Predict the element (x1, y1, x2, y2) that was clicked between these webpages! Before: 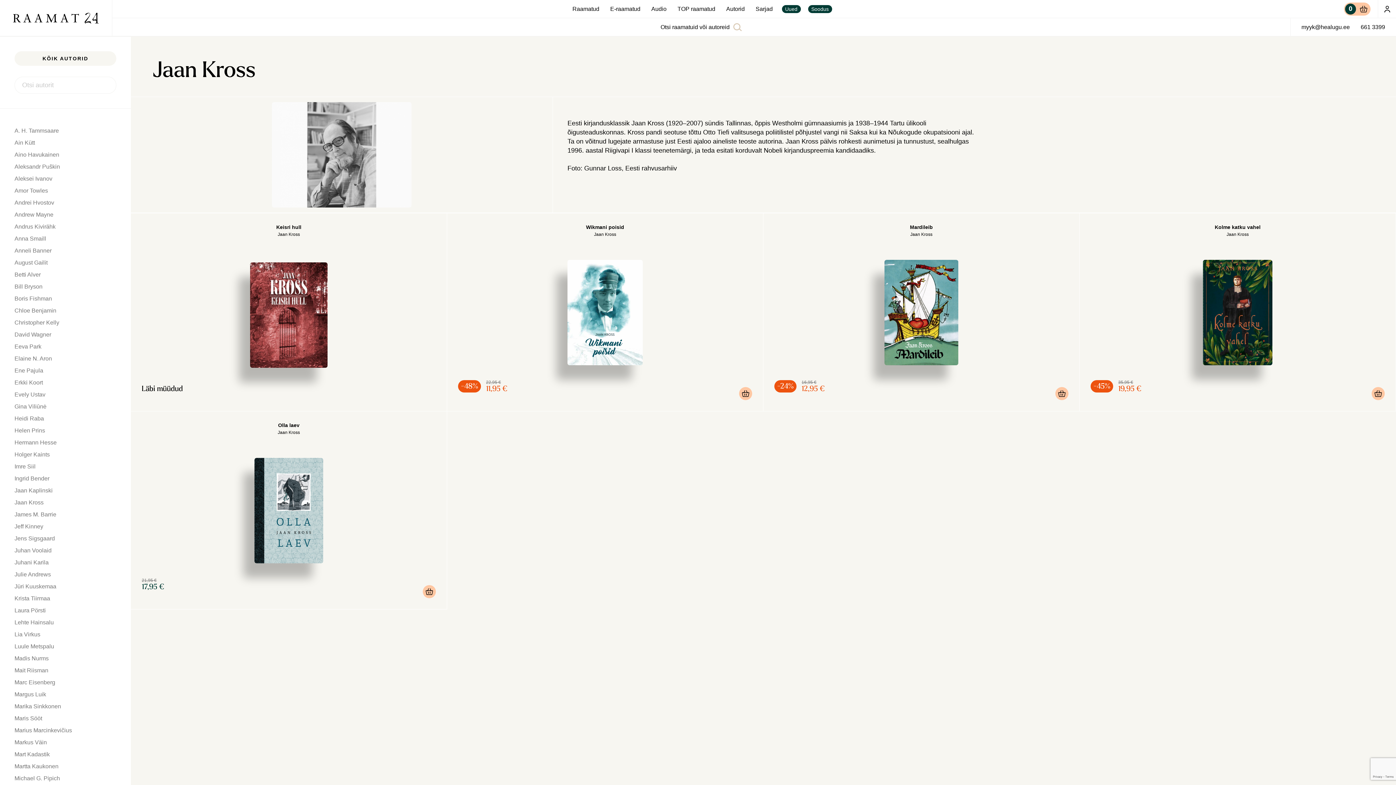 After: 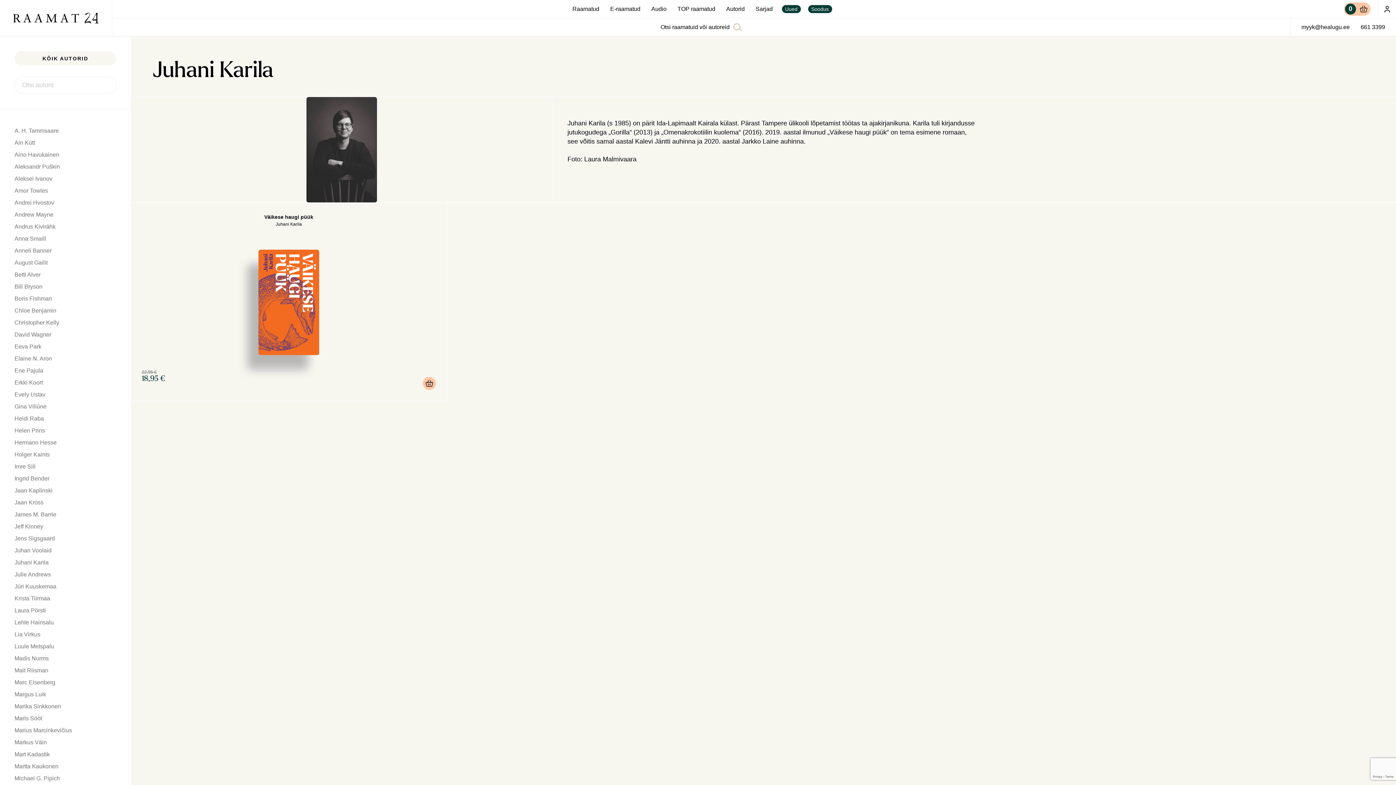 Action: label: Juhani Karila bbox: (14, 559, 48, 565)